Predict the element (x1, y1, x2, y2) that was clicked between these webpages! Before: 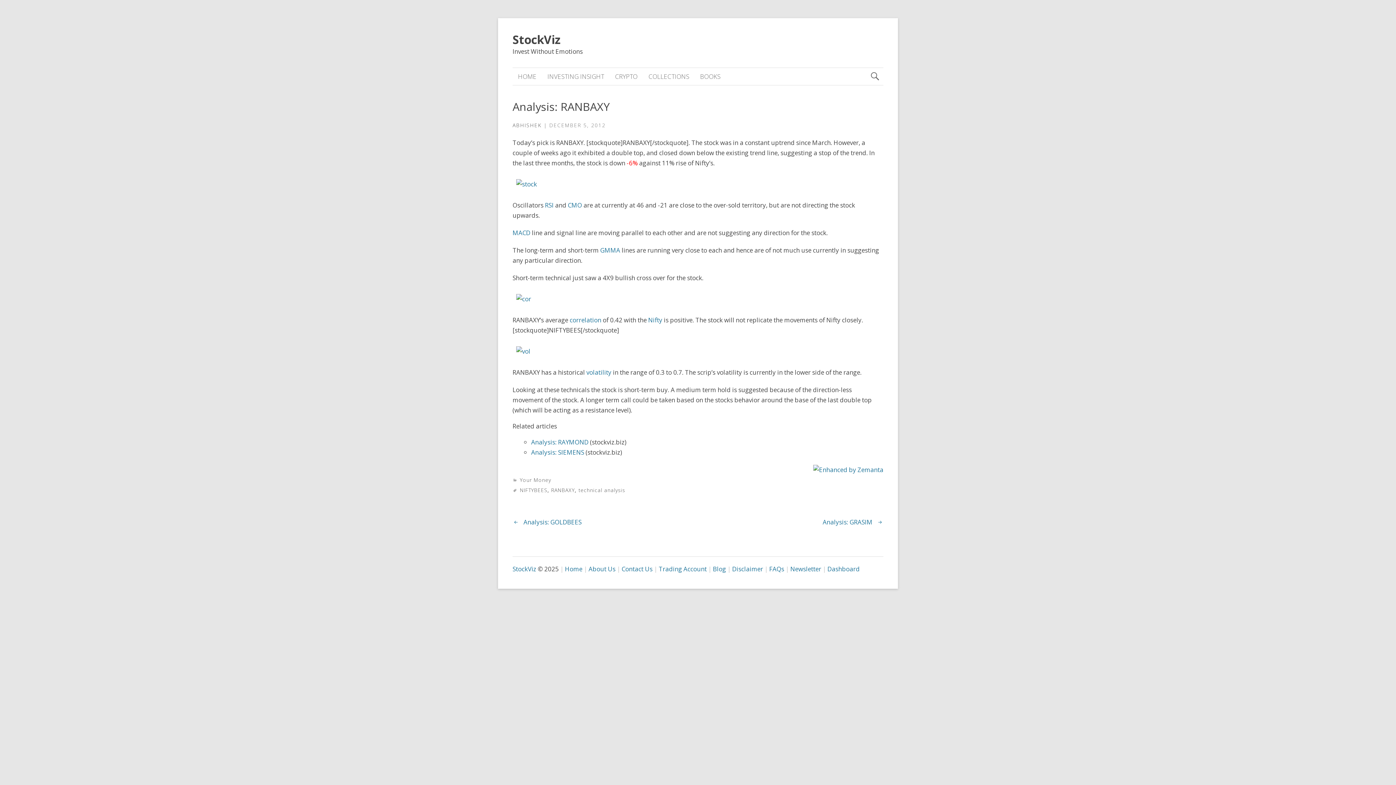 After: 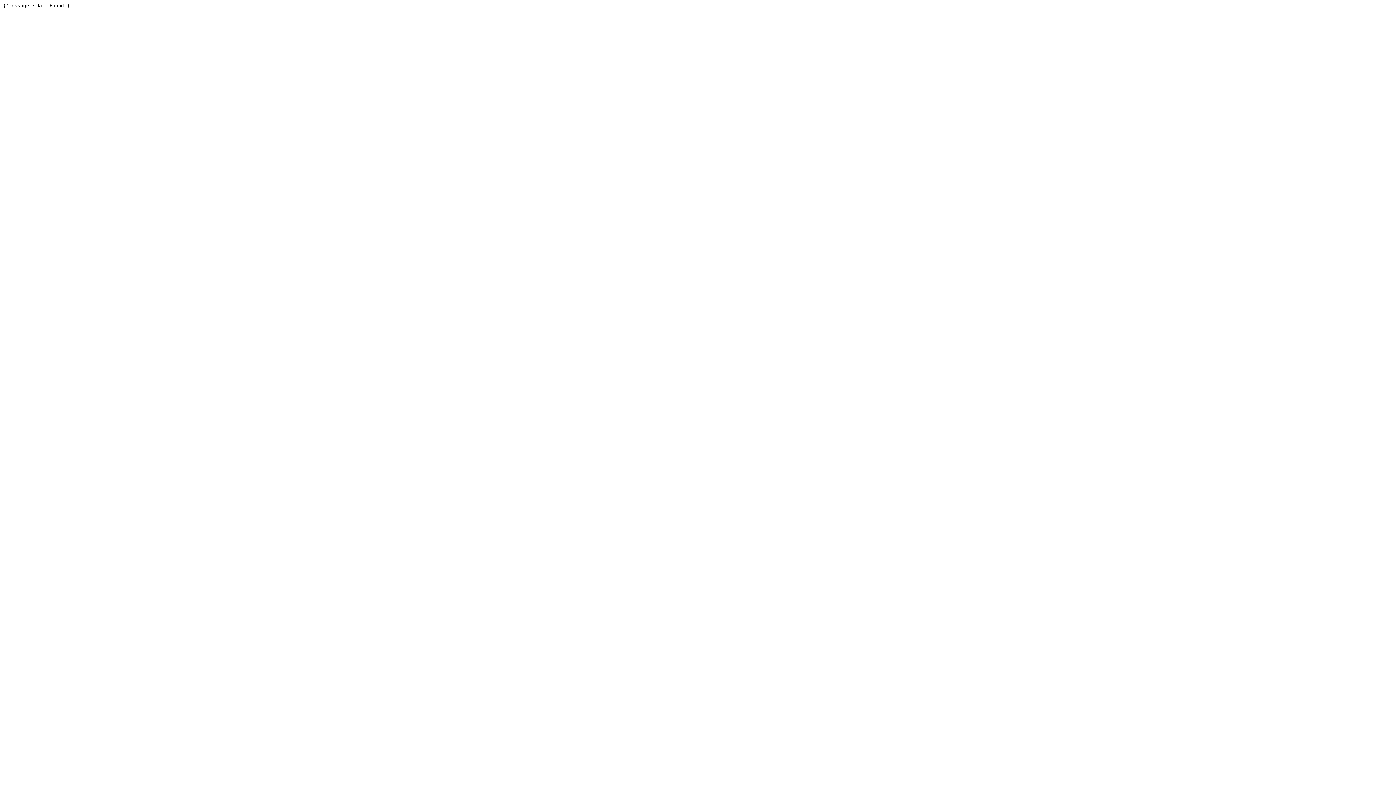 Action: bbox: (648, 316, 662, 324) label: Nifty